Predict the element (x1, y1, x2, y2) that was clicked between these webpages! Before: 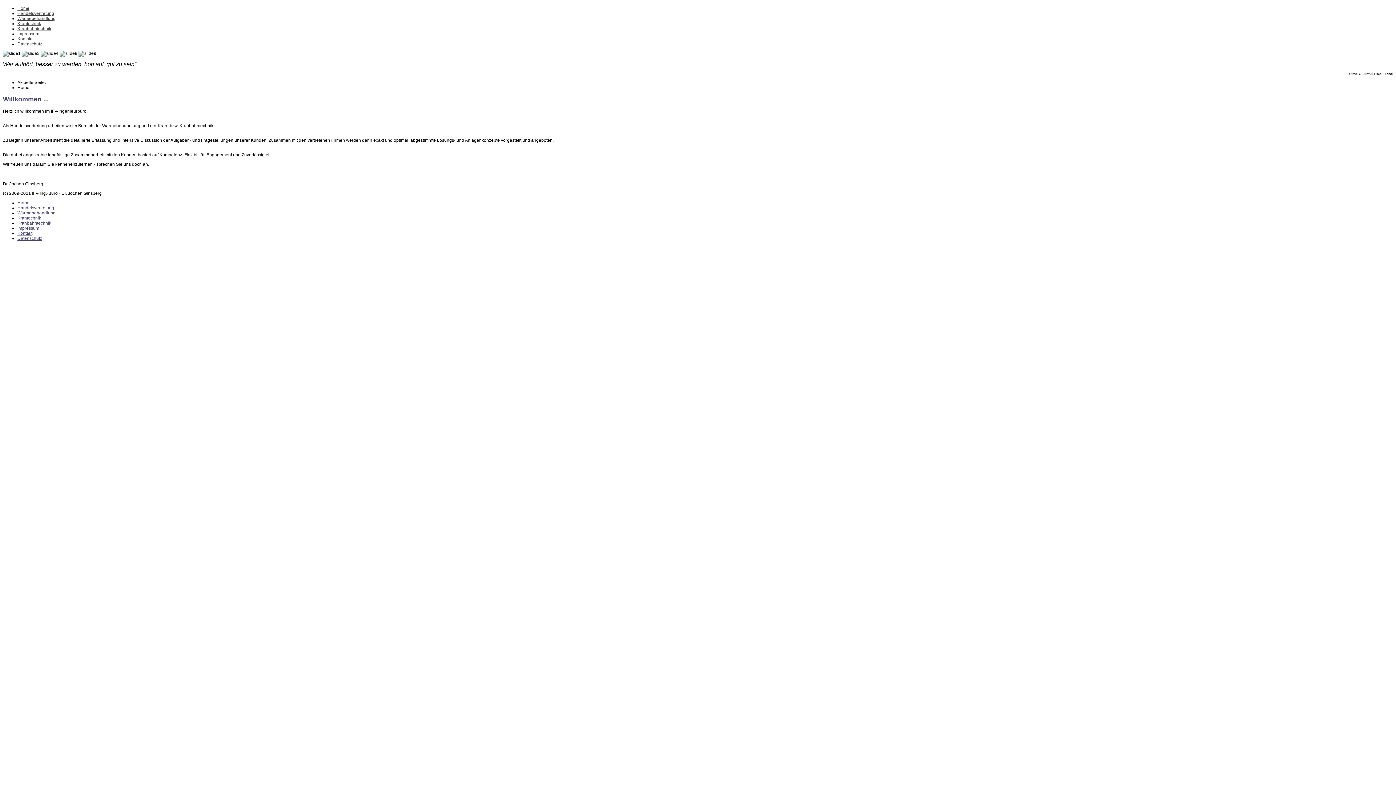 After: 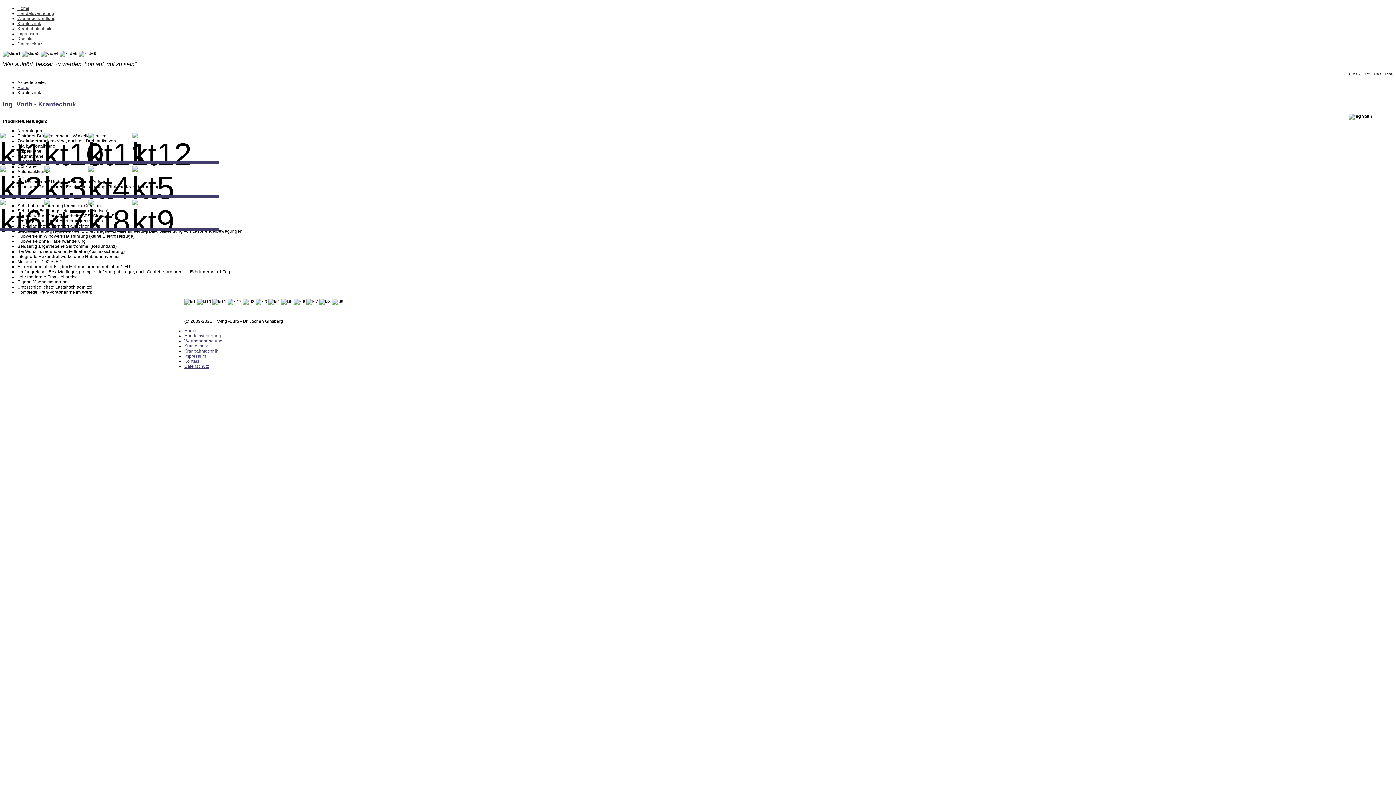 Action: label: Krantechnik bbox: (17, 215, 41, 220)